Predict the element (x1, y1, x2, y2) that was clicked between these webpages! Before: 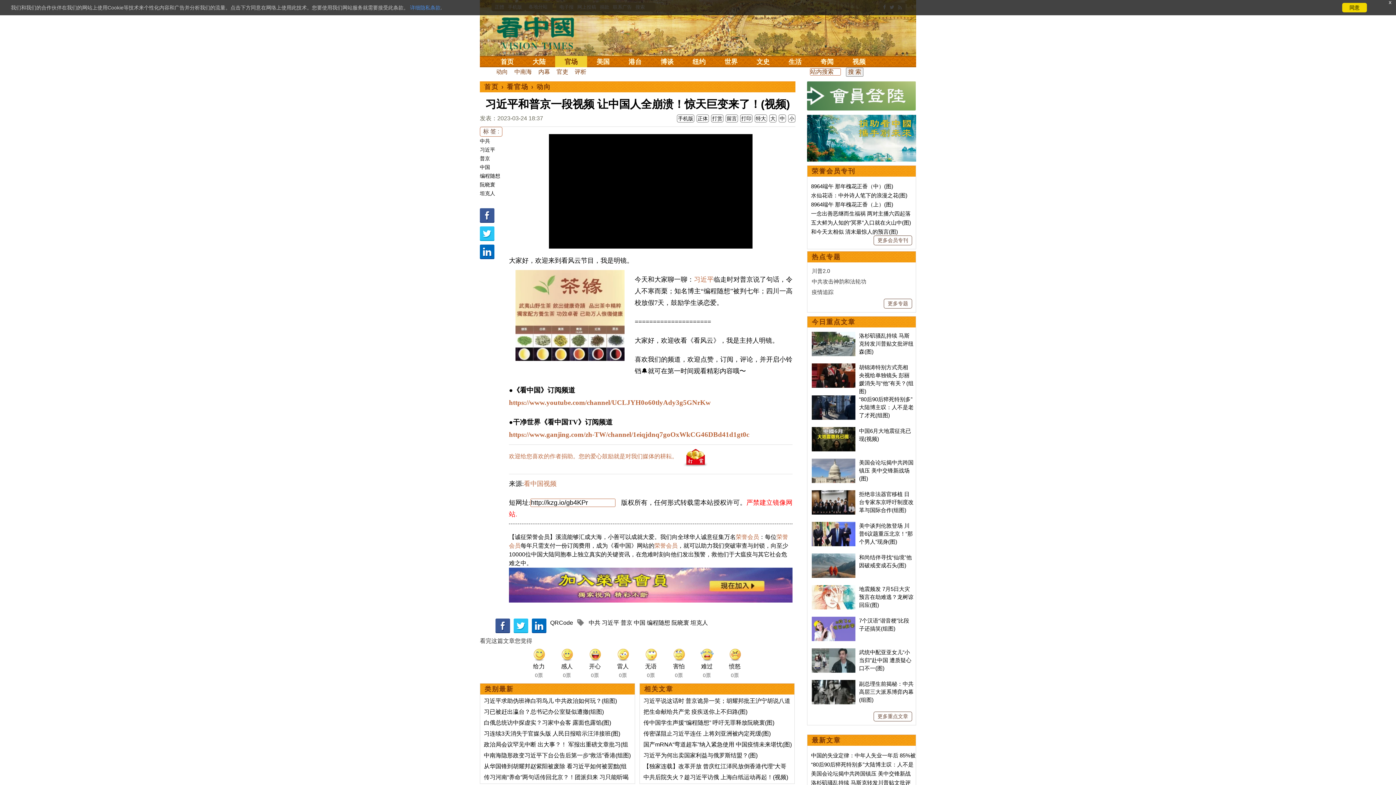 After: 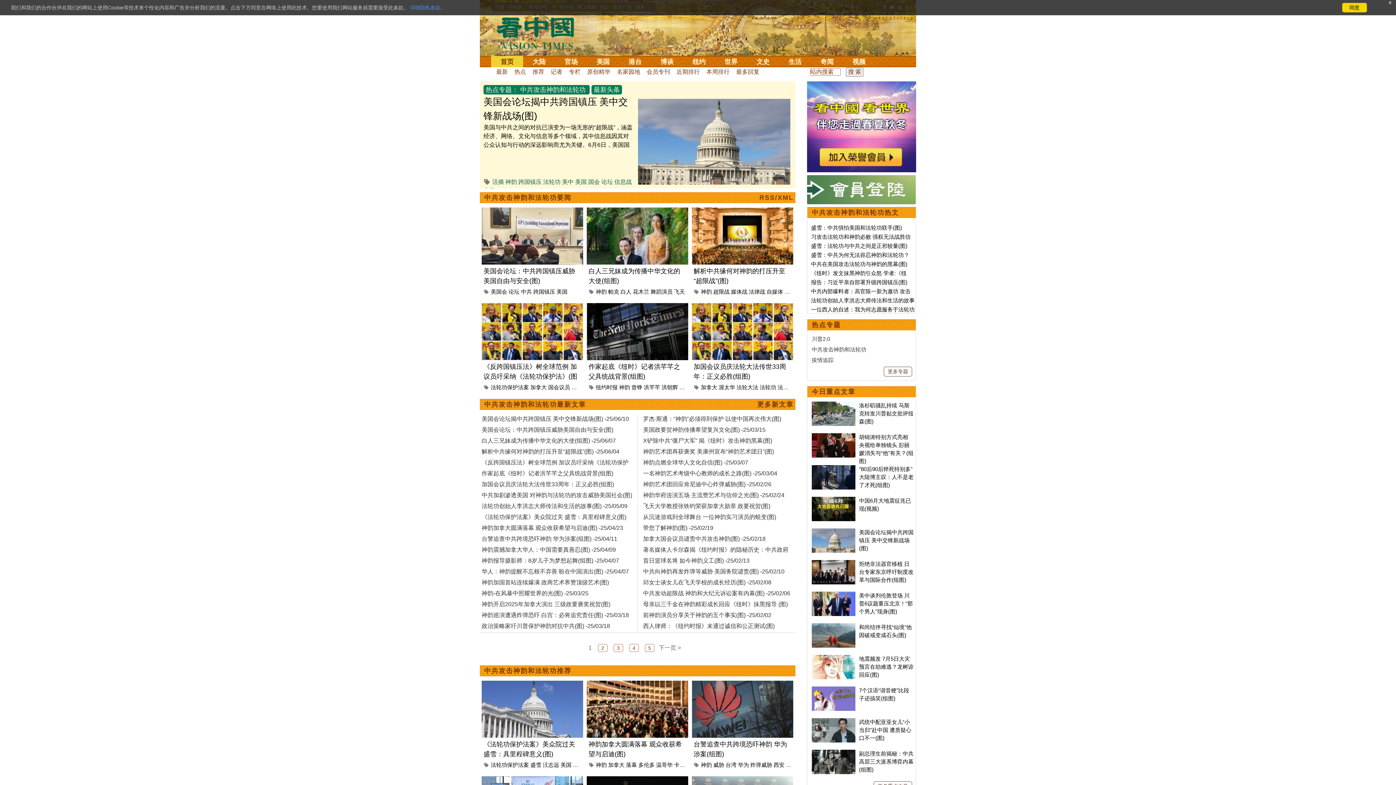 Action: bbox: (812, 278, 866, 284) label: 中共攻击神韵和法轮功